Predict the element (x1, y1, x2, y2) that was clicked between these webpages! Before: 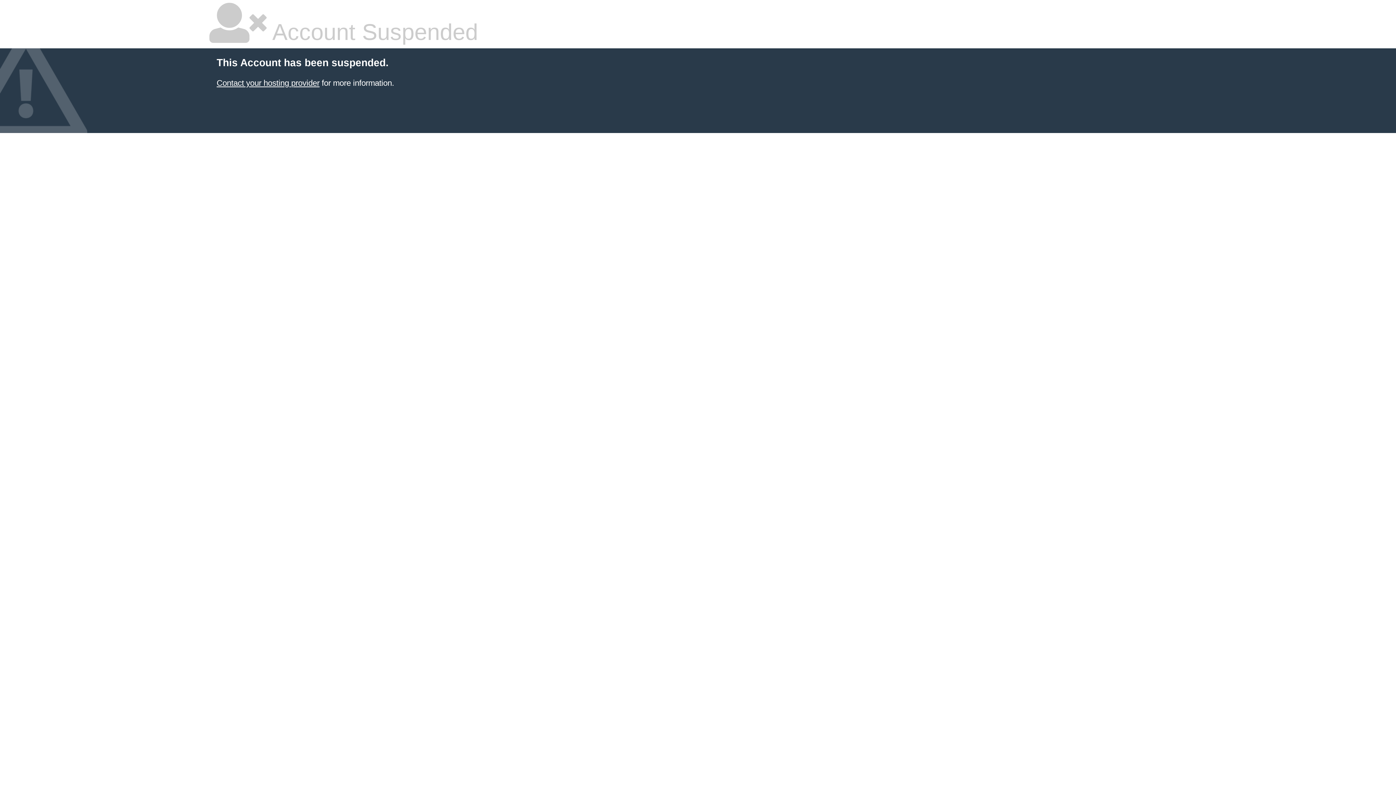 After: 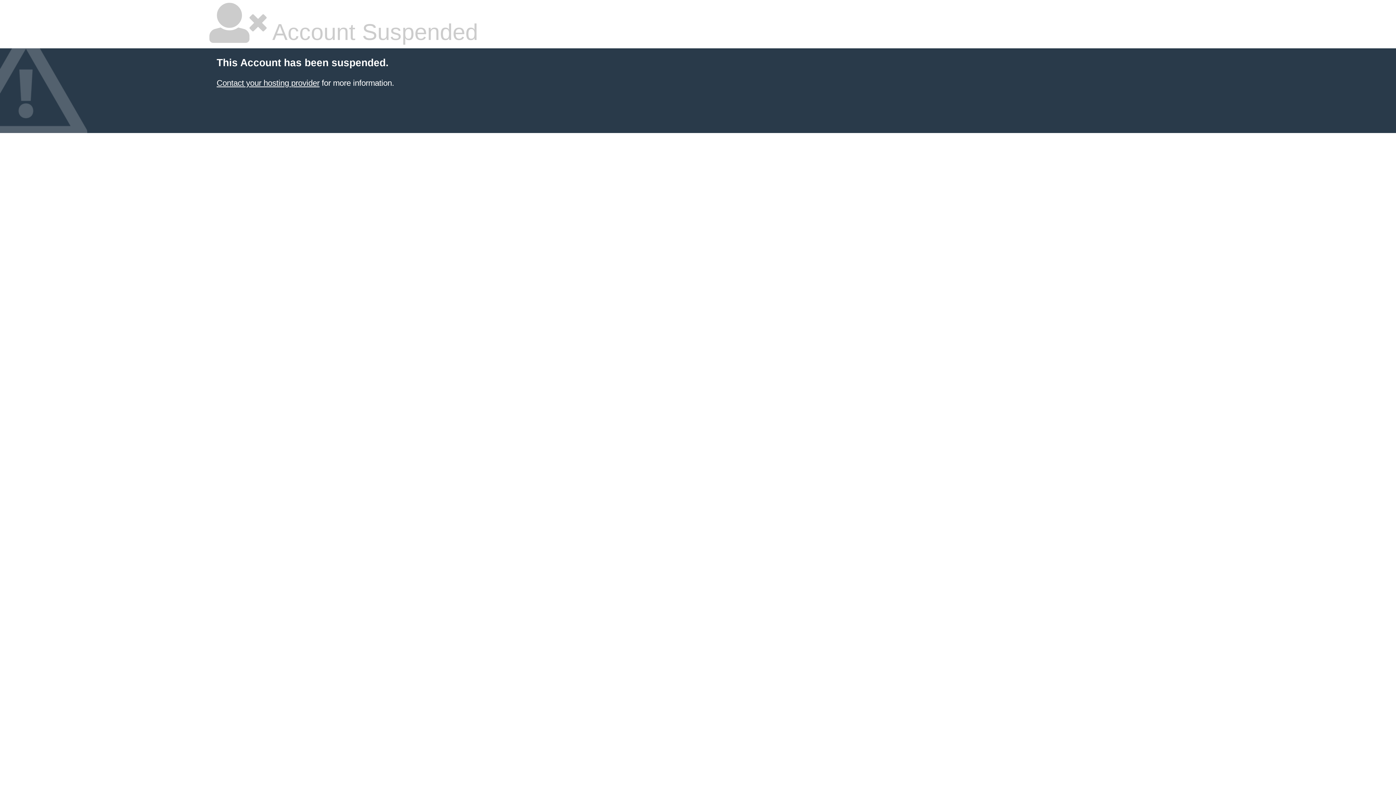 Action: bbox: (216, 78, 319, 87) label: Contact your hosting provider